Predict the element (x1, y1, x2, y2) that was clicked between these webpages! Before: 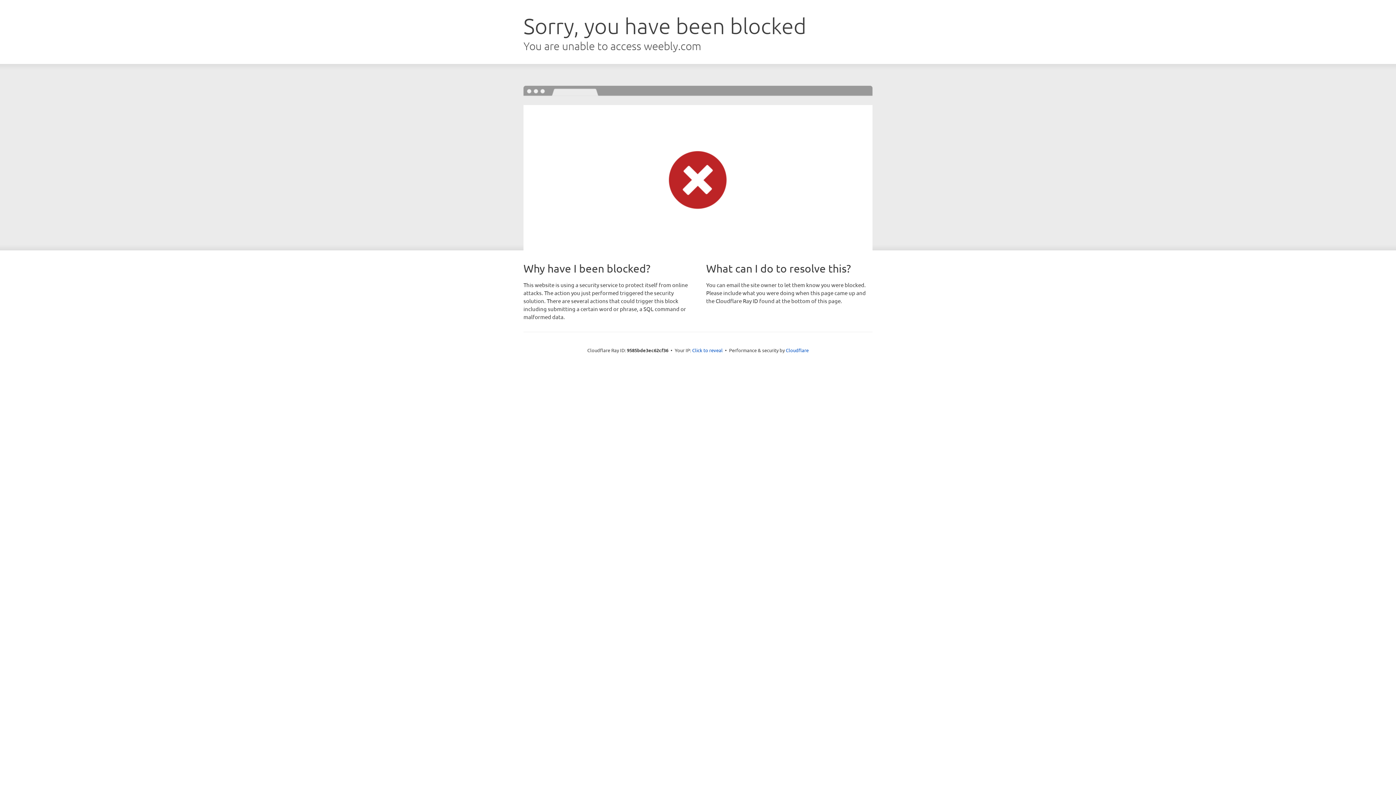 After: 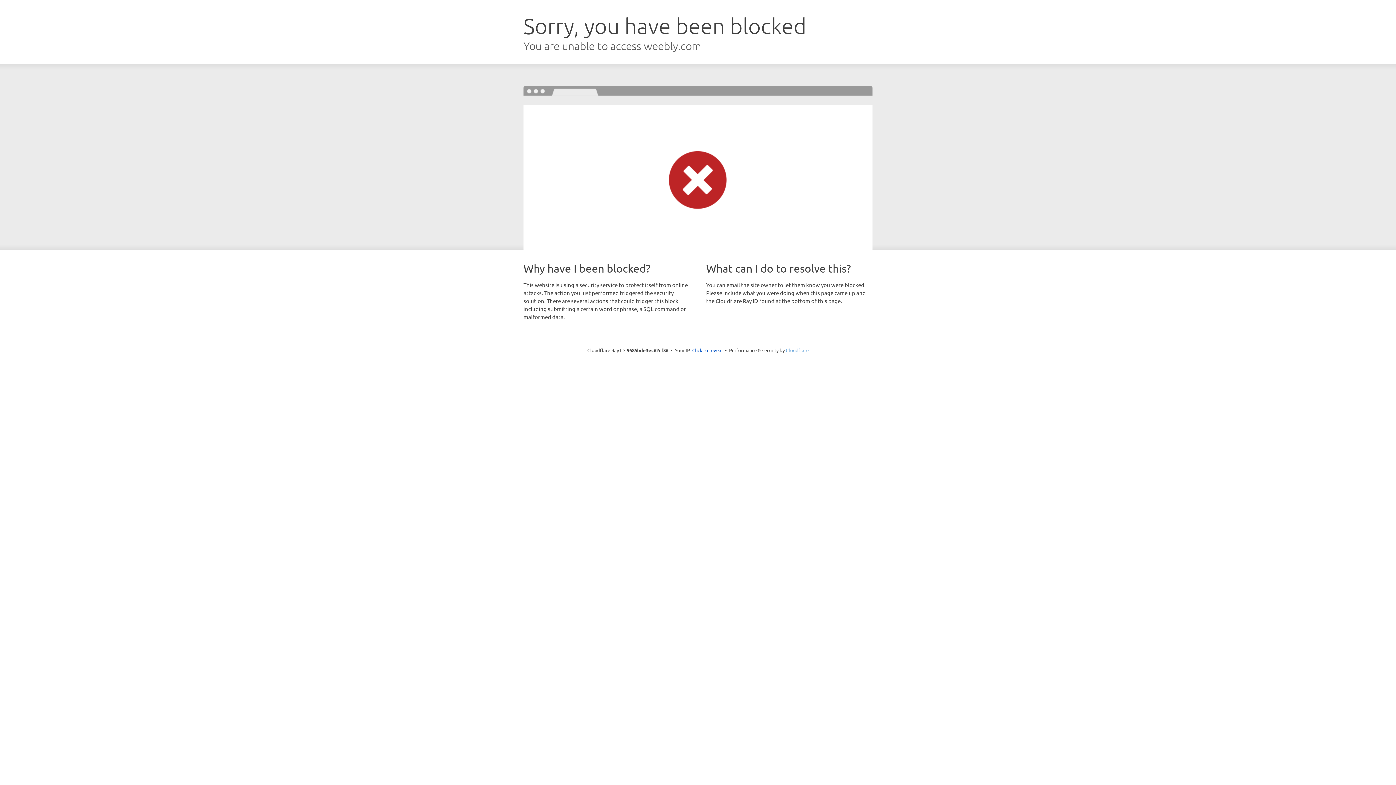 Action: bbox: (786, 347, 808, 353) label: Cloudflare